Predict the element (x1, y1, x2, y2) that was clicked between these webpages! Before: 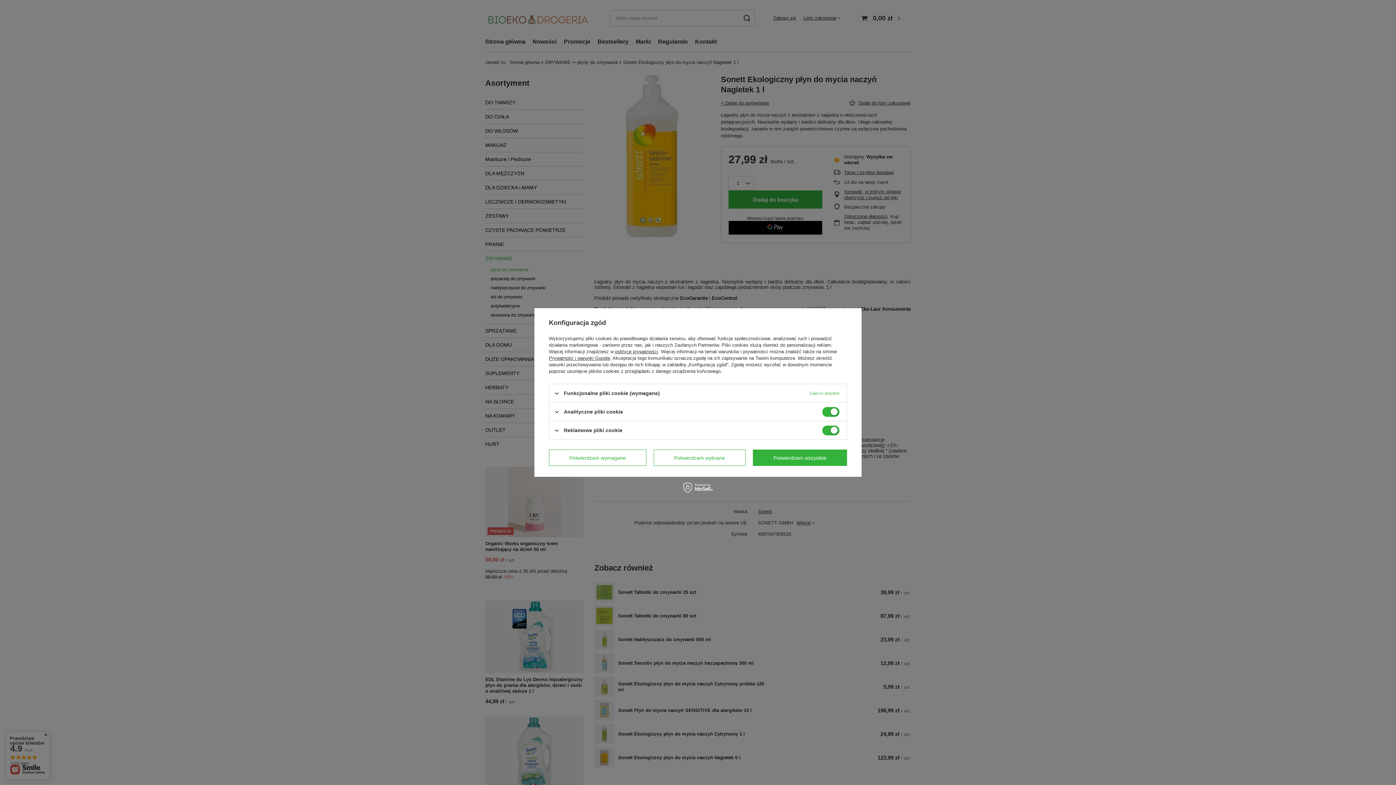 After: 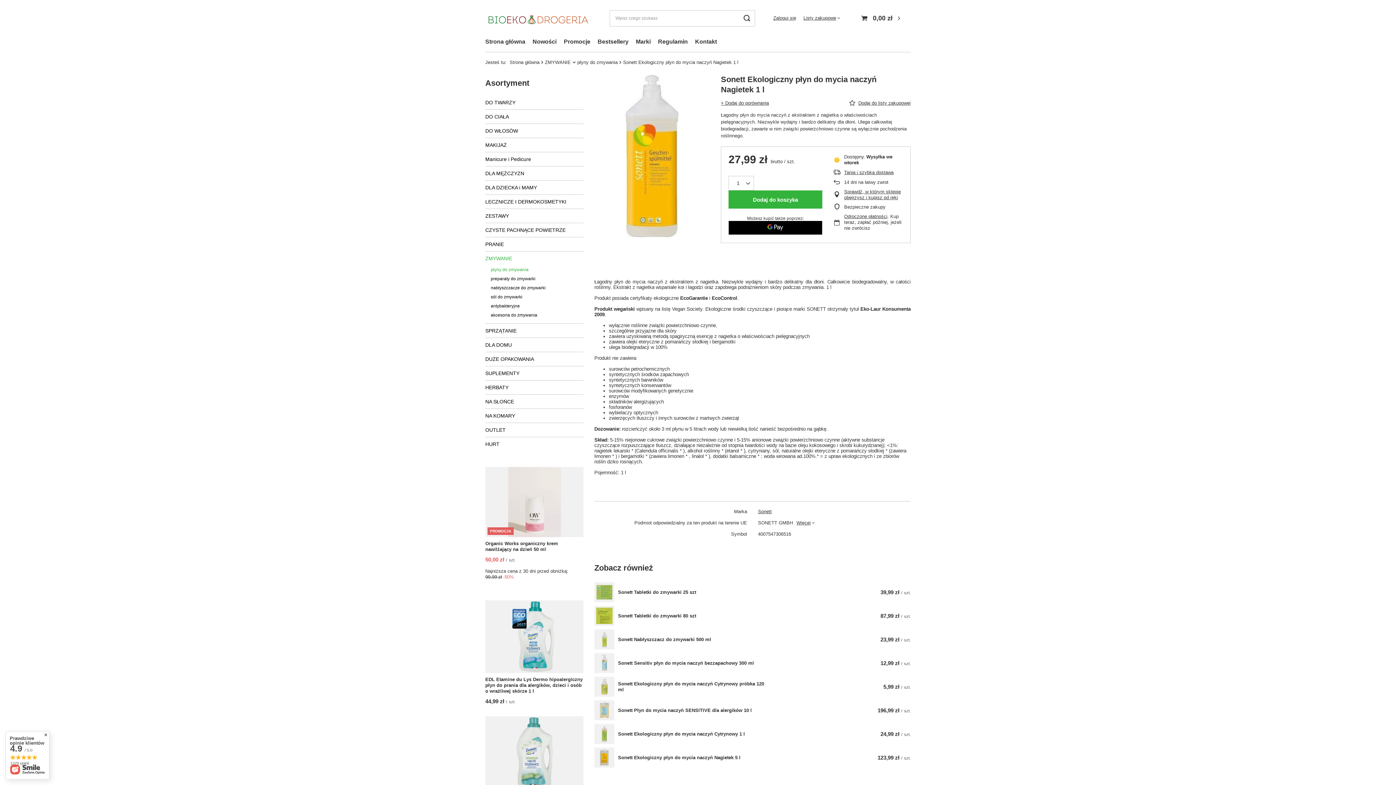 Action: label: Potwierdzam wszystkie bbox: (753, 449, 847, 466)